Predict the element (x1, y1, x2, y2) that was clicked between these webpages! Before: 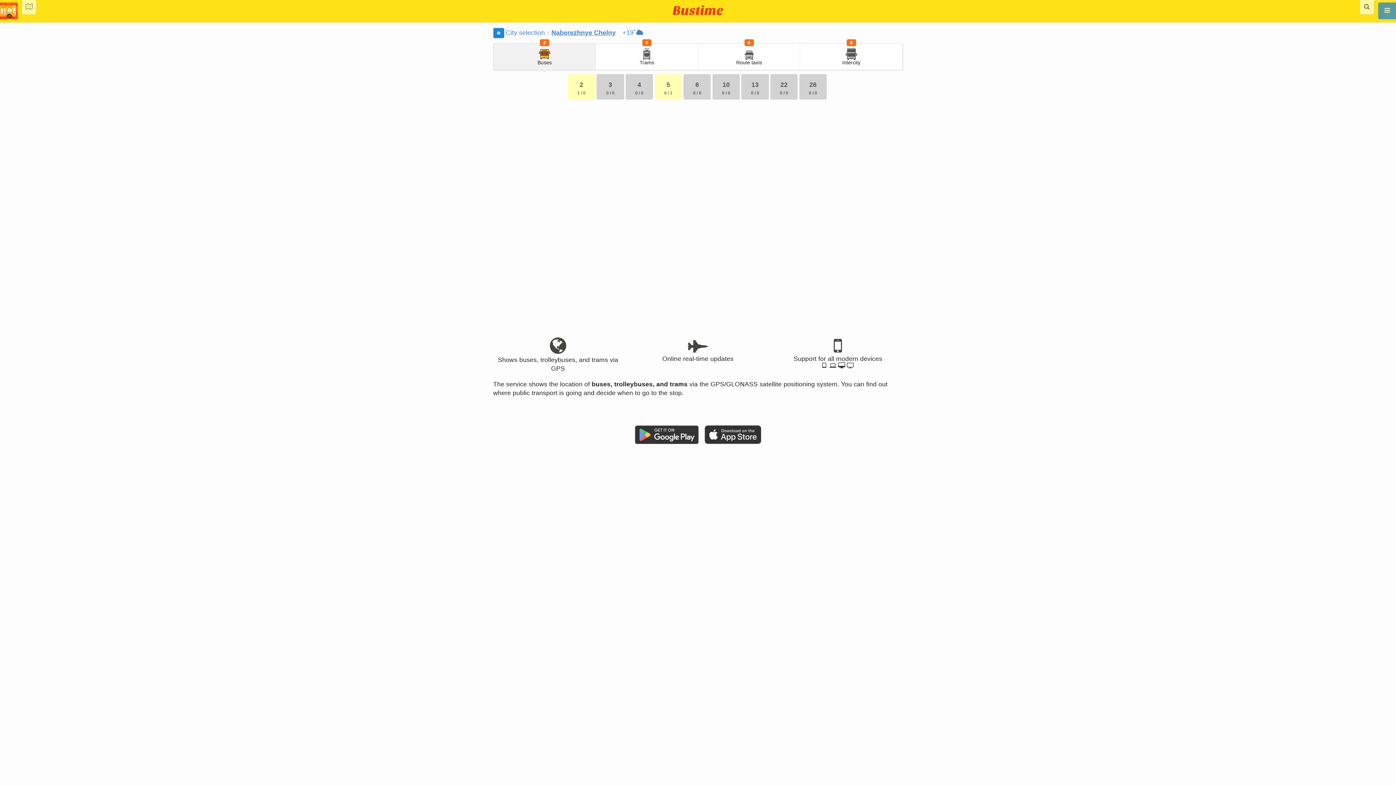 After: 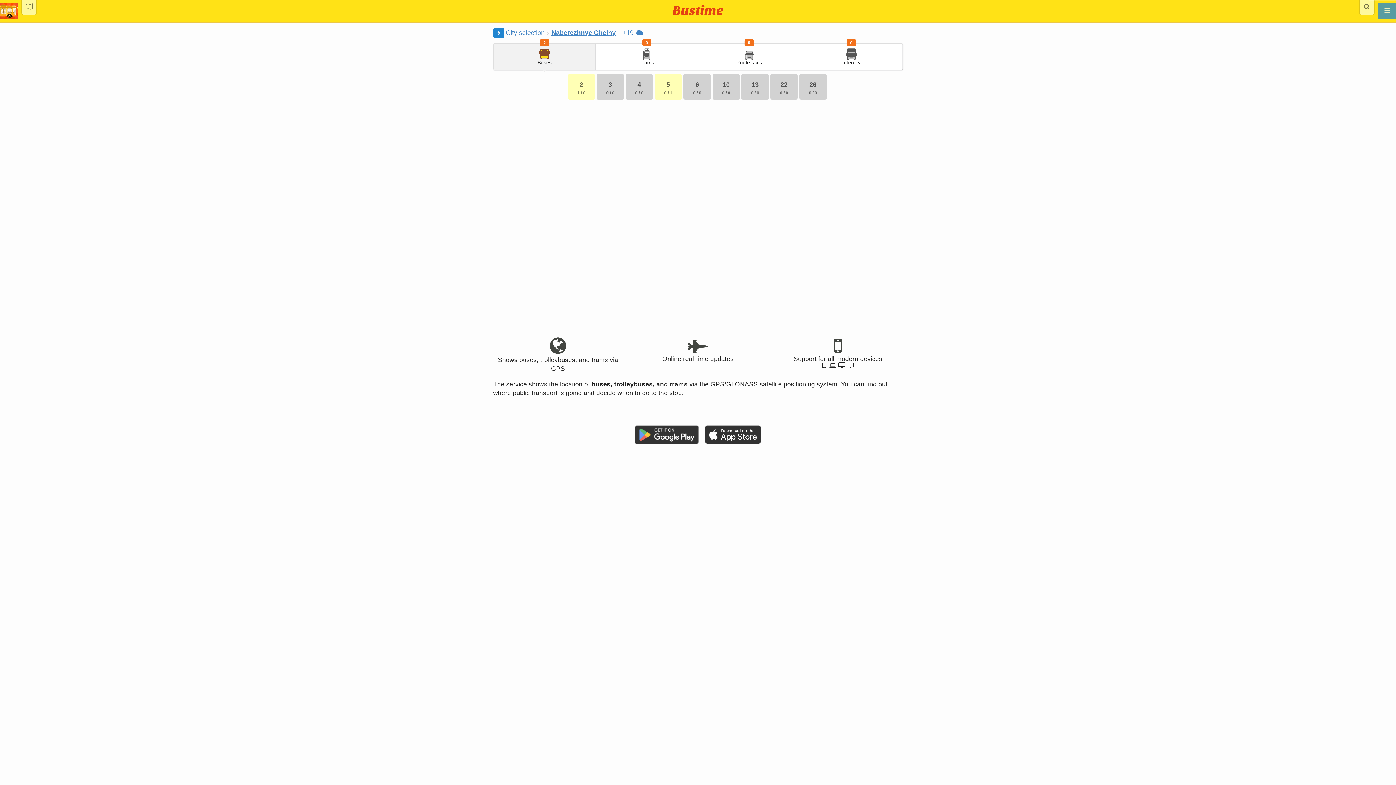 Action: bbox: (704, 439, 761, 445)